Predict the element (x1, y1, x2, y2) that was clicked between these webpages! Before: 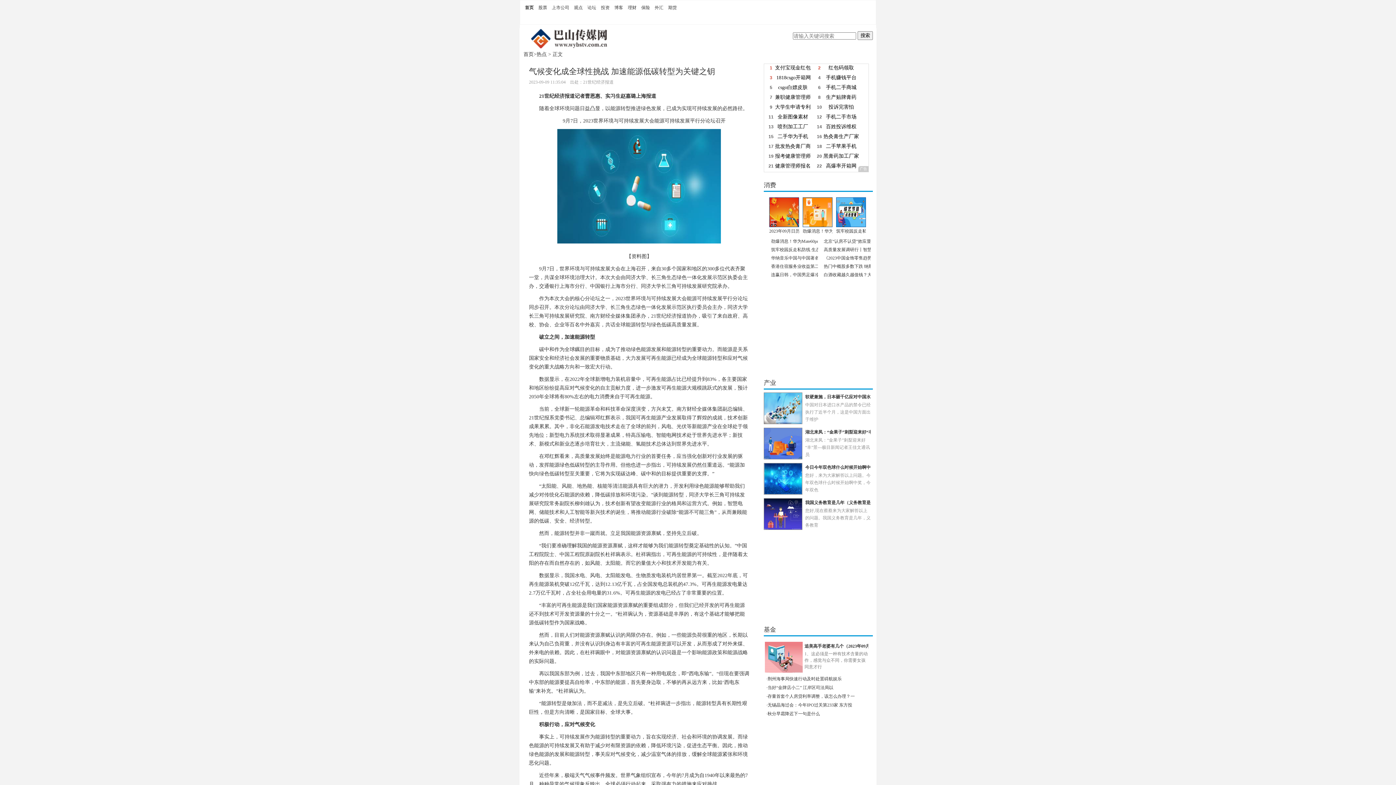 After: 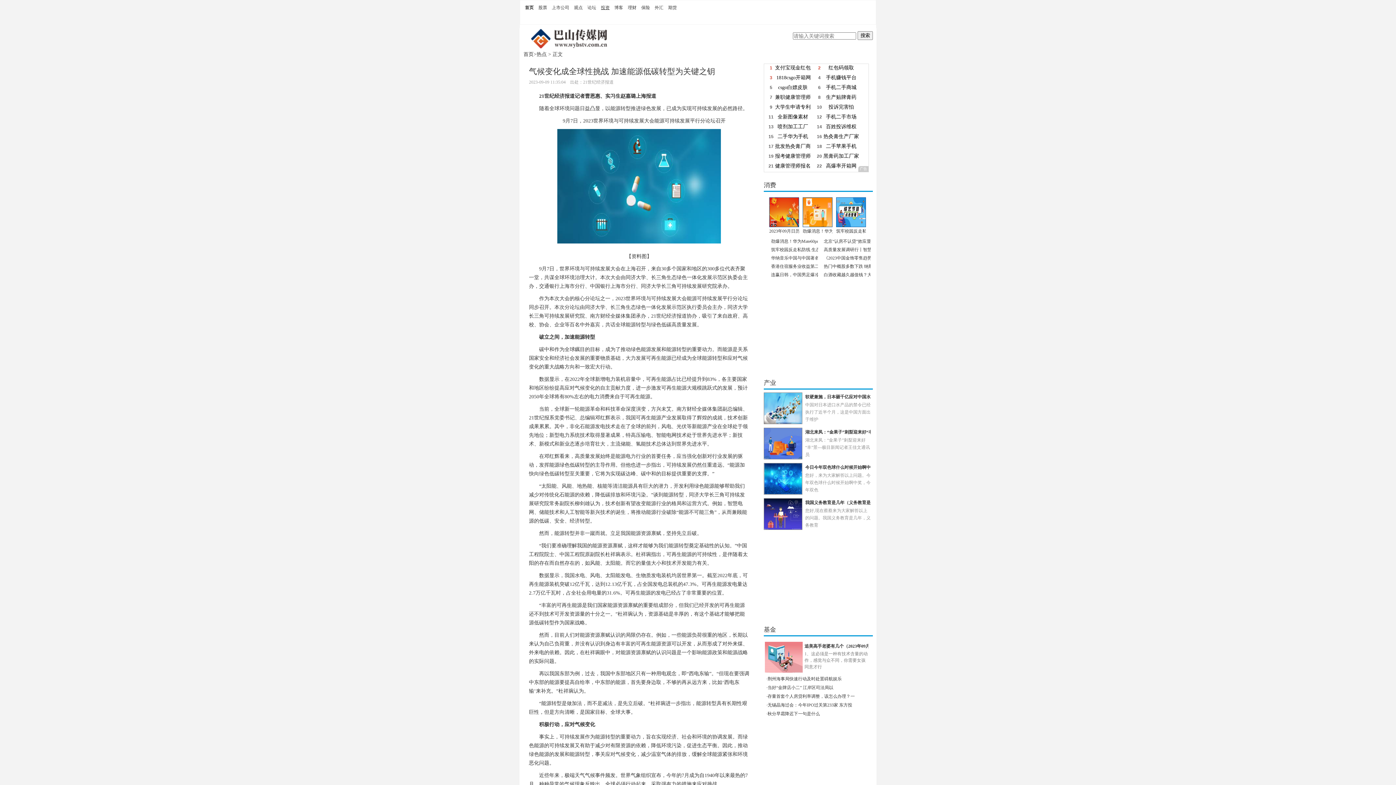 Action: label: 投资 bbox: (601, 5, 609, 10)